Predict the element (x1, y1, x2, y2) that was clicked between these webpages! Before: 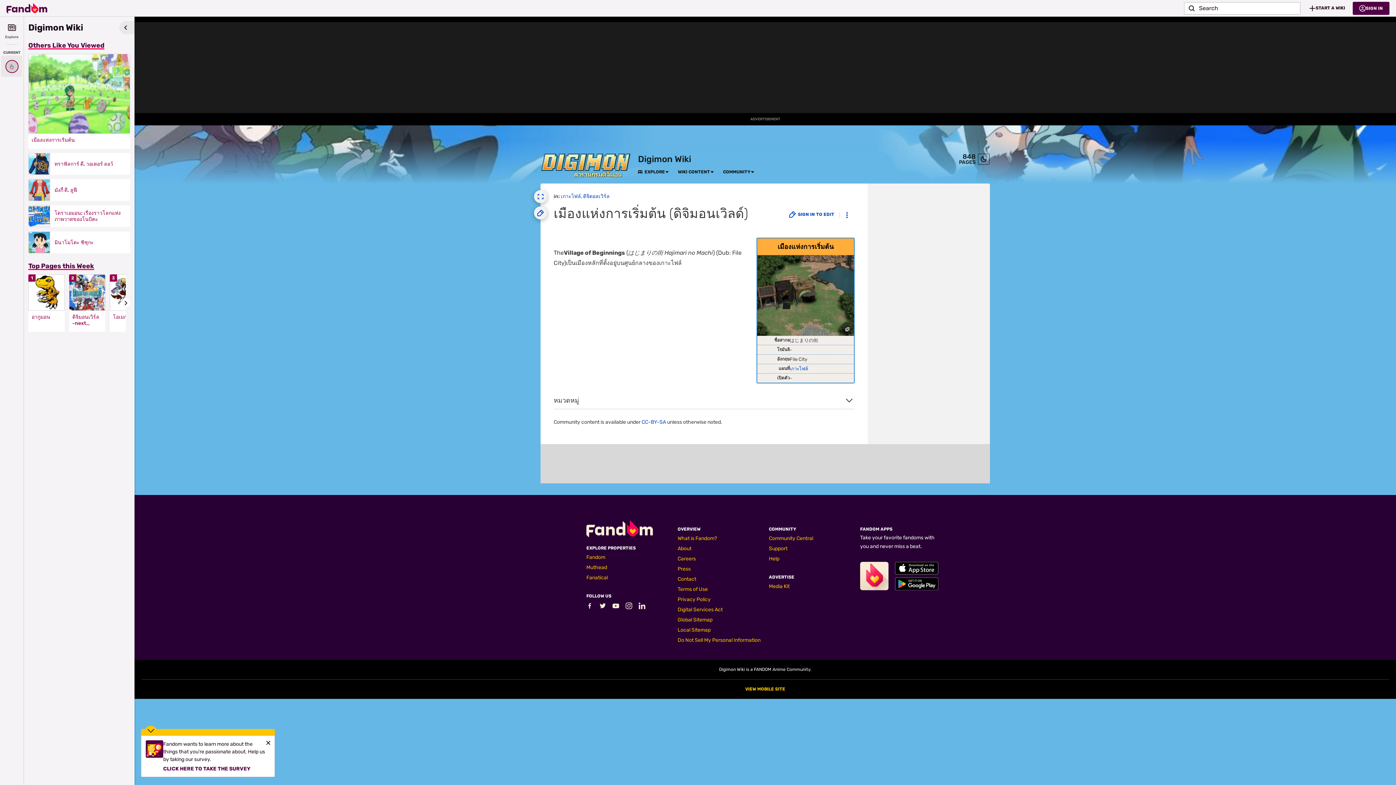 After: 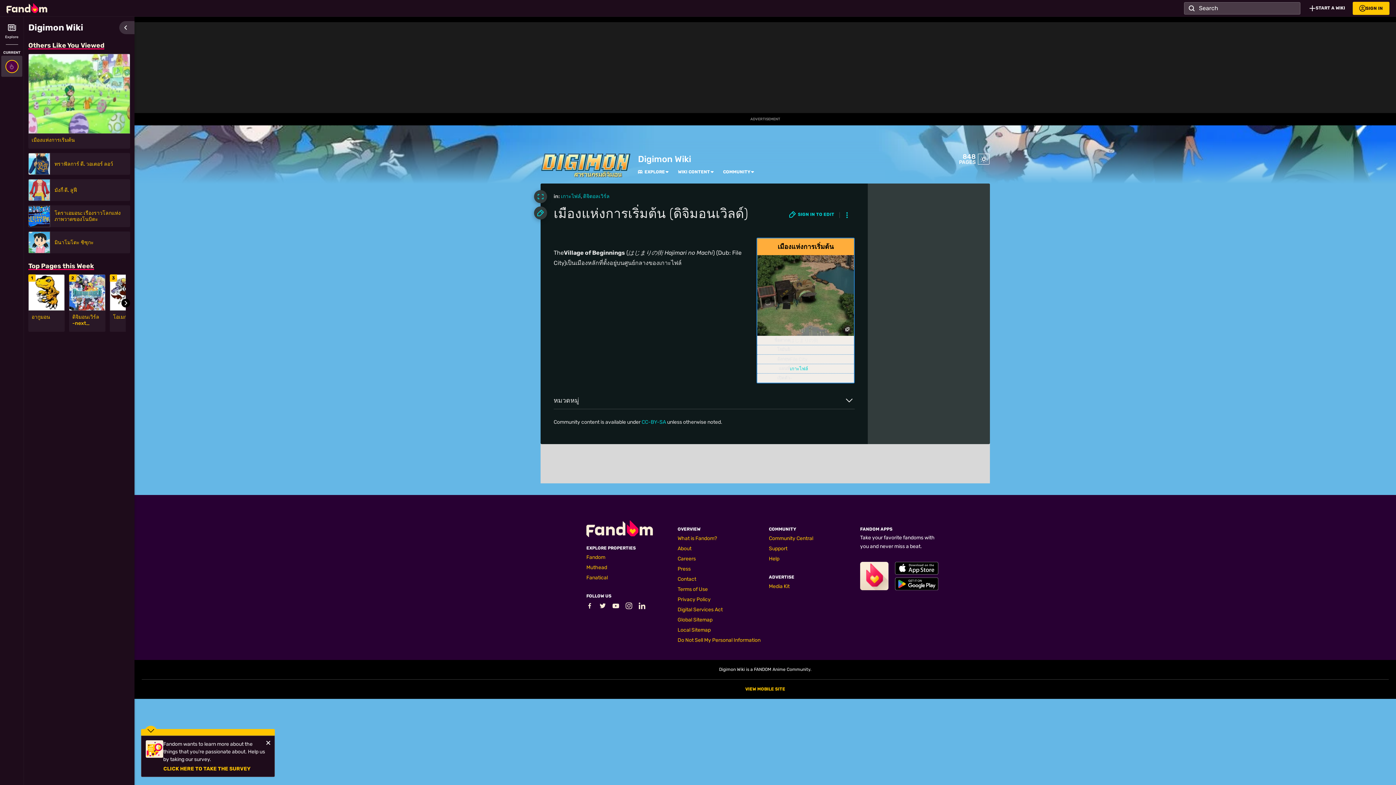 Action: bbox: (978, 153, 989, 164)